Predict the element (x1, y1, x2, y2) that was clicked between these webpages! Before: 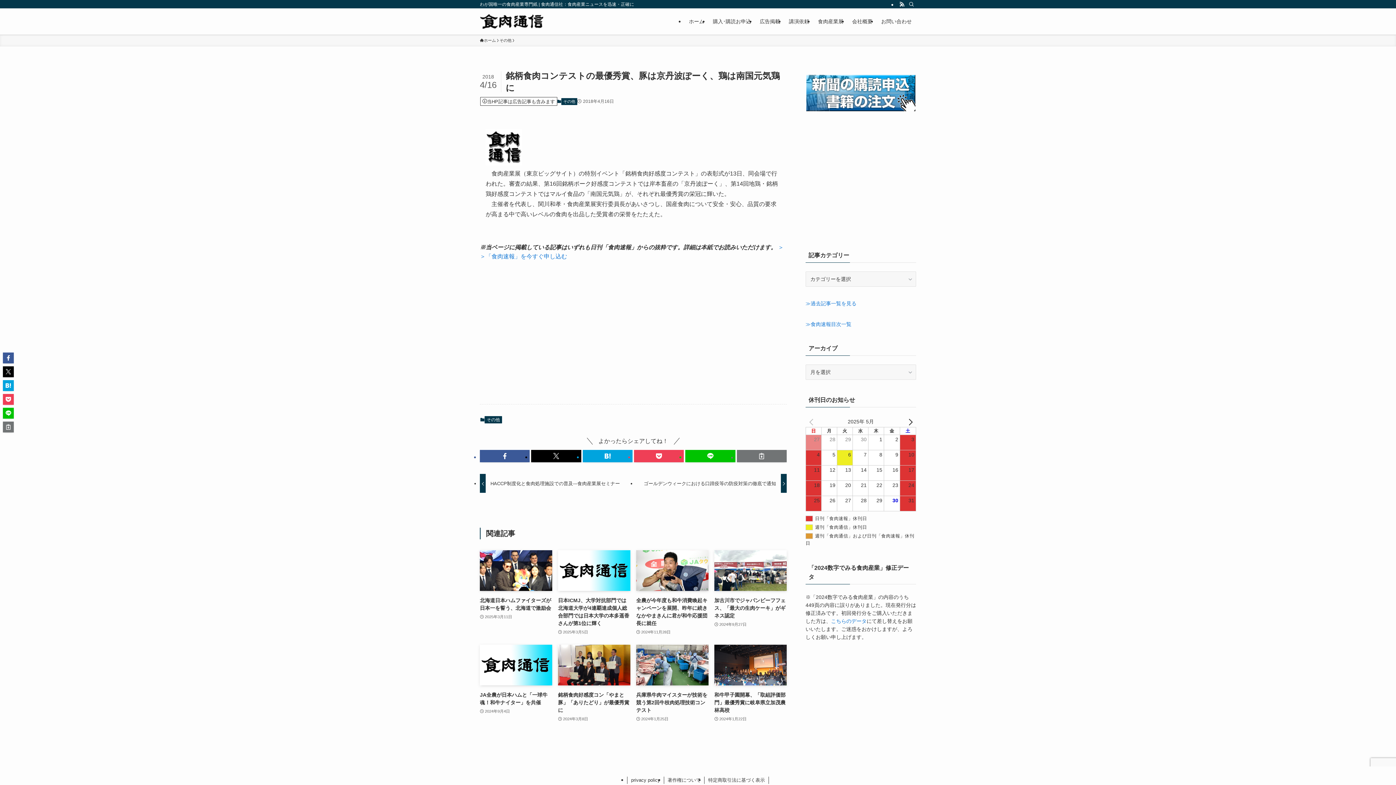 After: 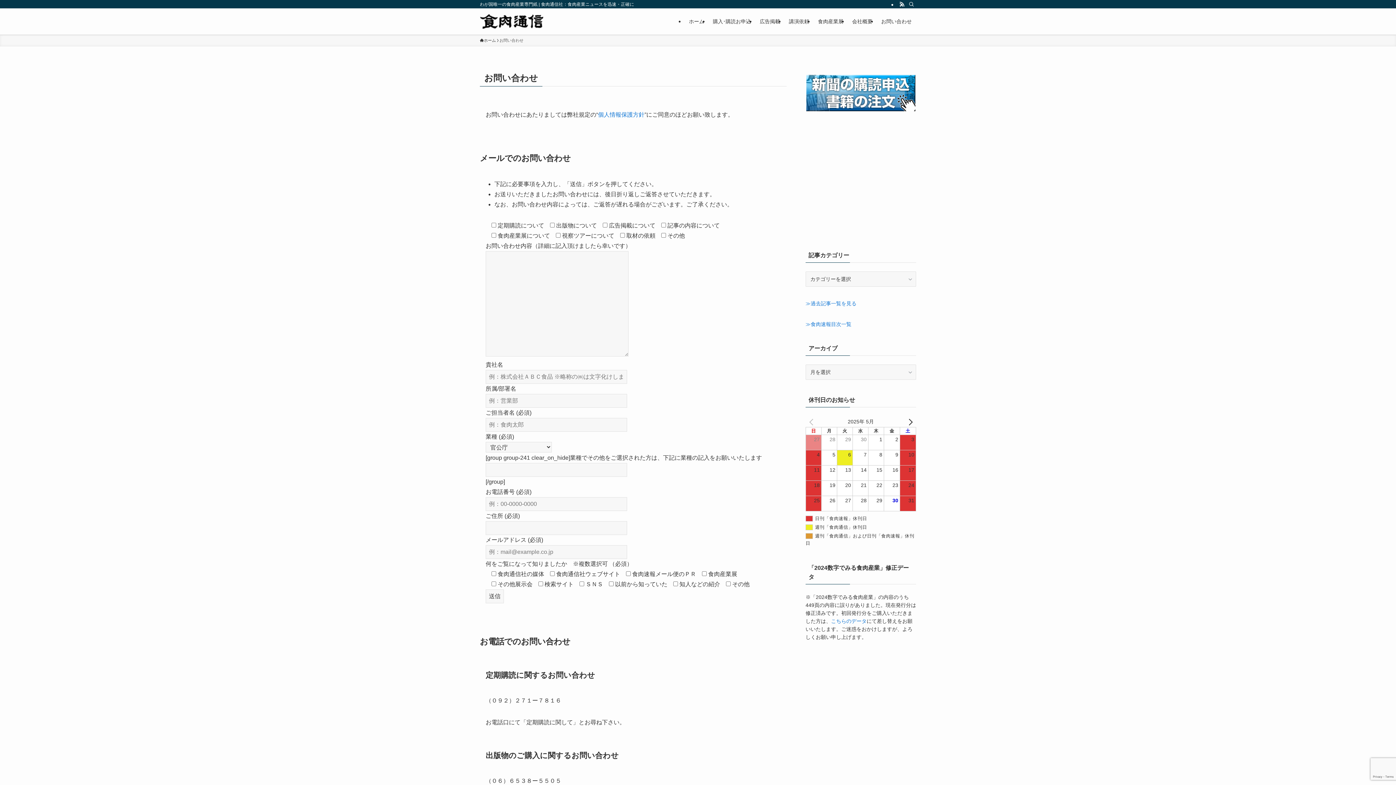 Action: label: お問い合わせ bbox: (877, 8, 916, 34)